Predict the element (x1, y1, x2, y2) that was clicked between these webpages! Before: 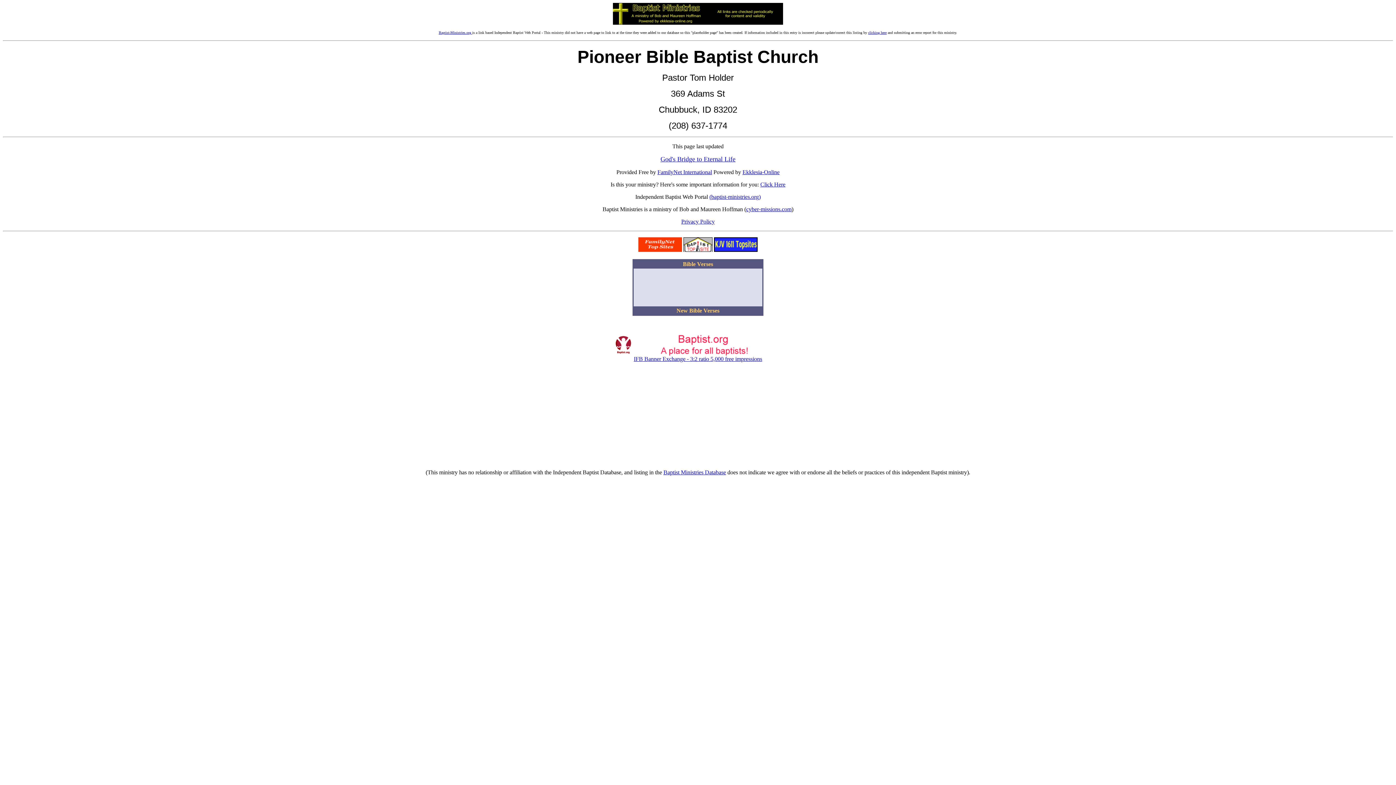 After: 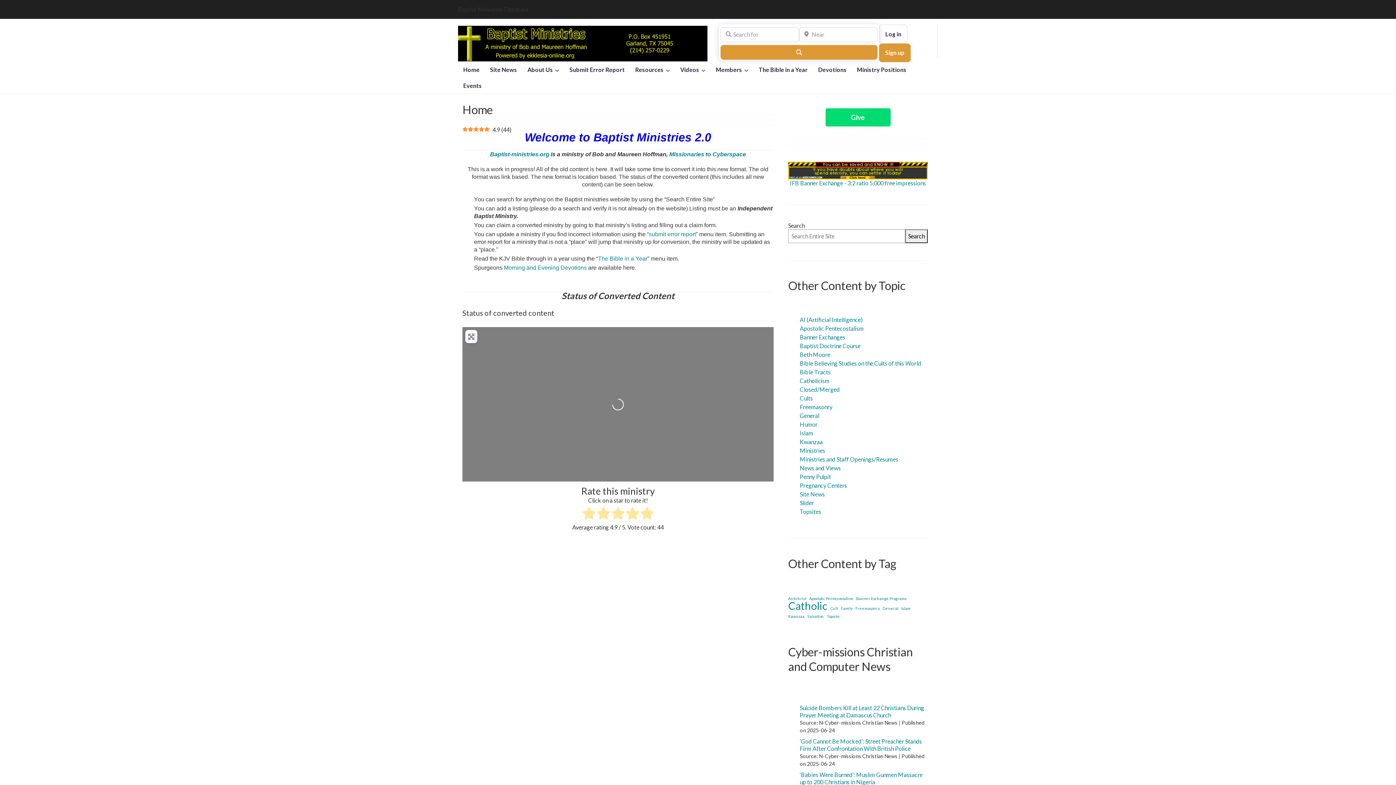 Action: label: ( bbox: (709, 193, 711, 200)